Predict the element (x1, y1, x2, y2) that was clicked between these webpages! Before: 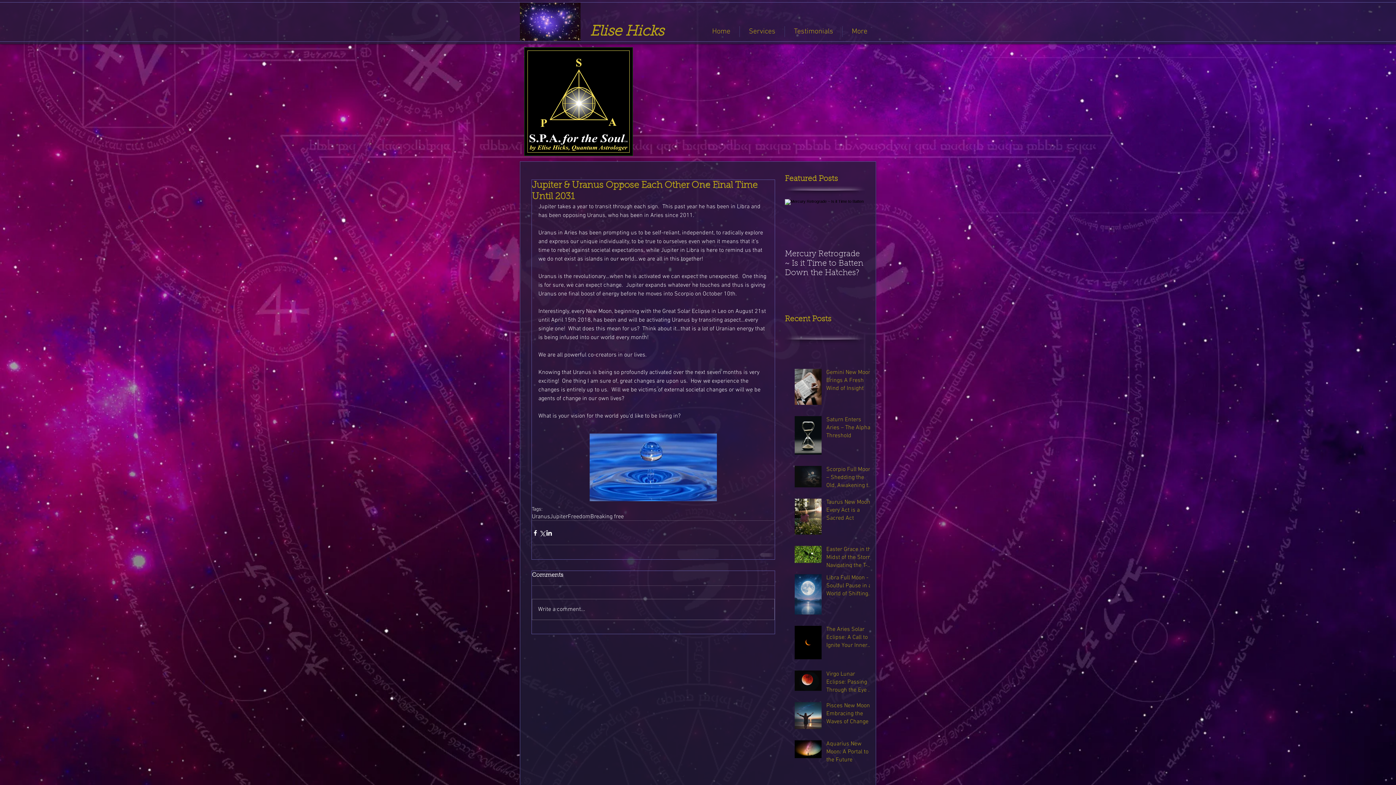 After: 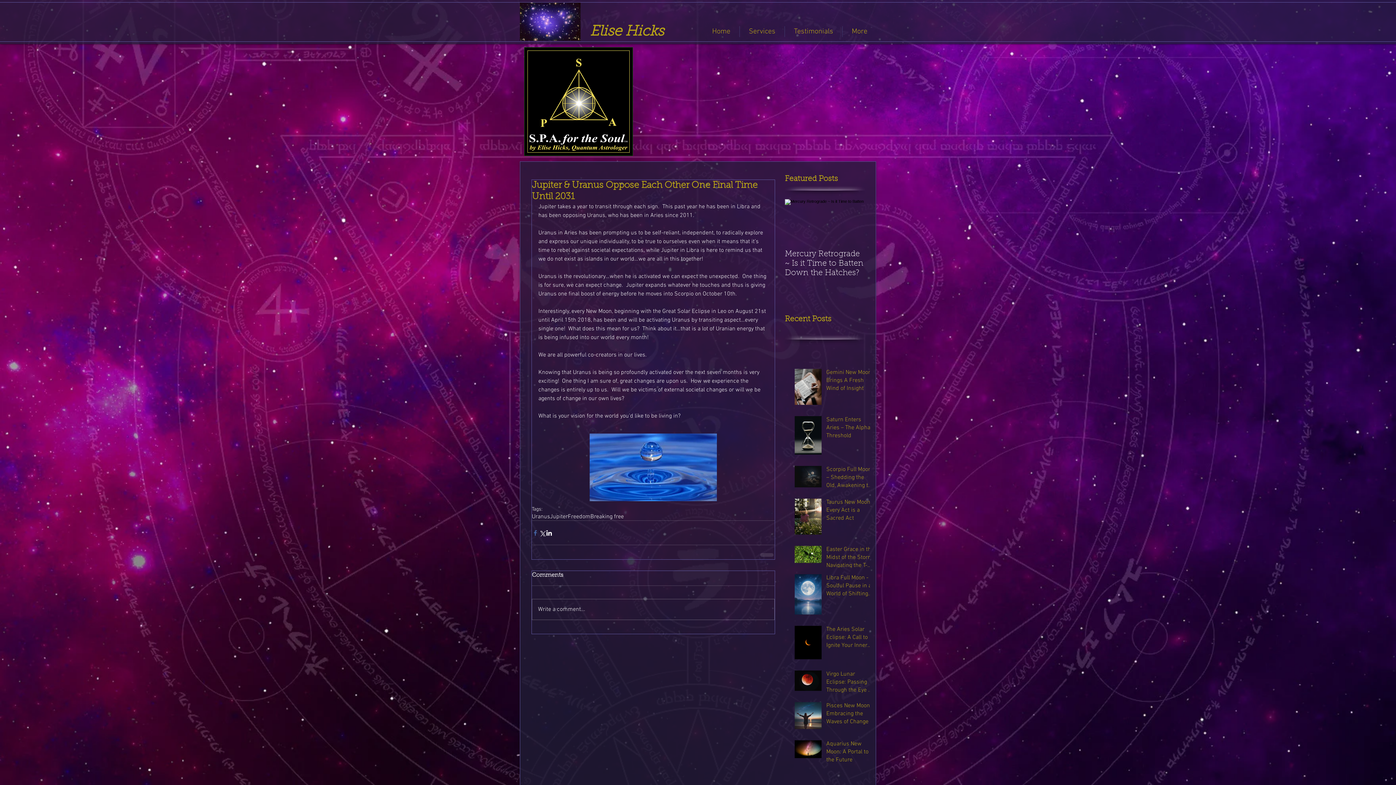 Action: label: Share via Facebook bbox: (532, 529, 538, 536)